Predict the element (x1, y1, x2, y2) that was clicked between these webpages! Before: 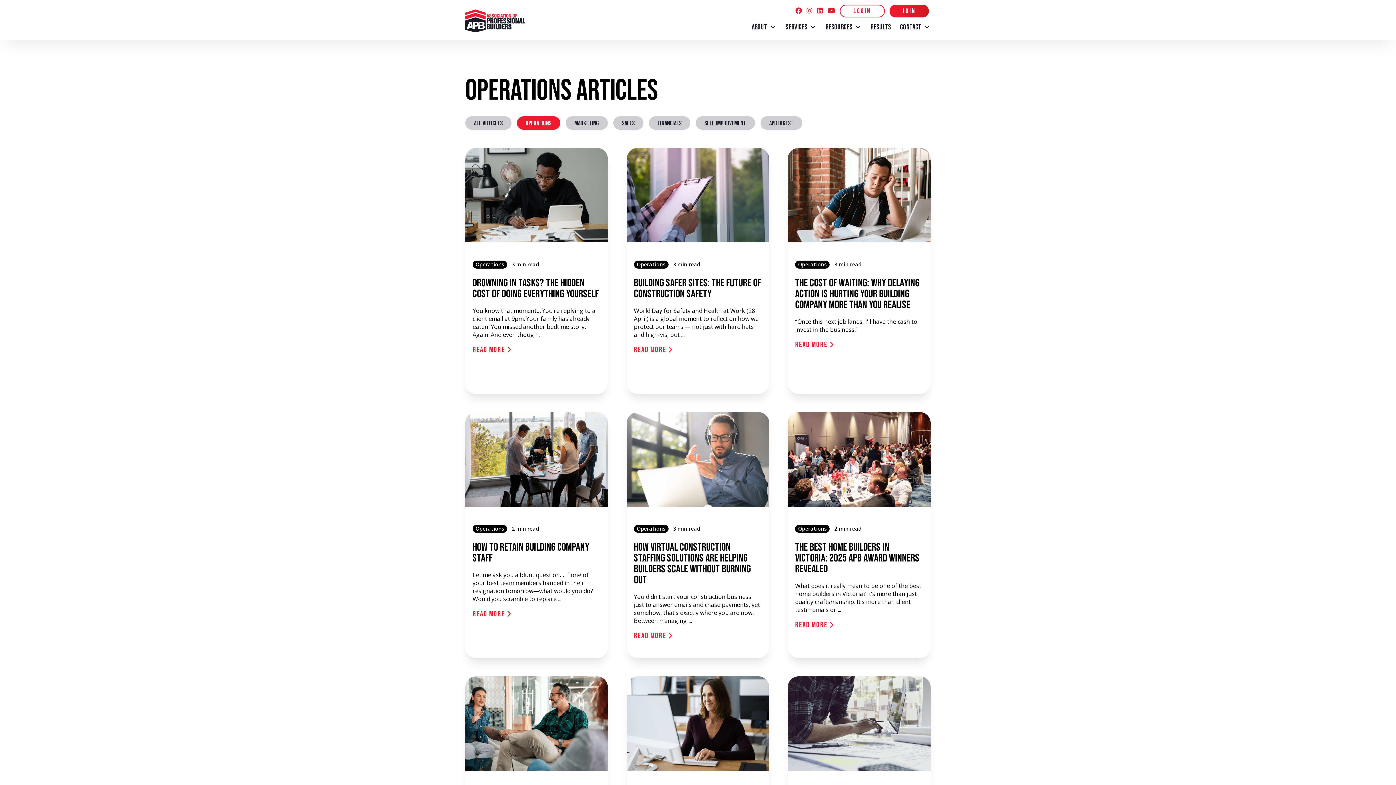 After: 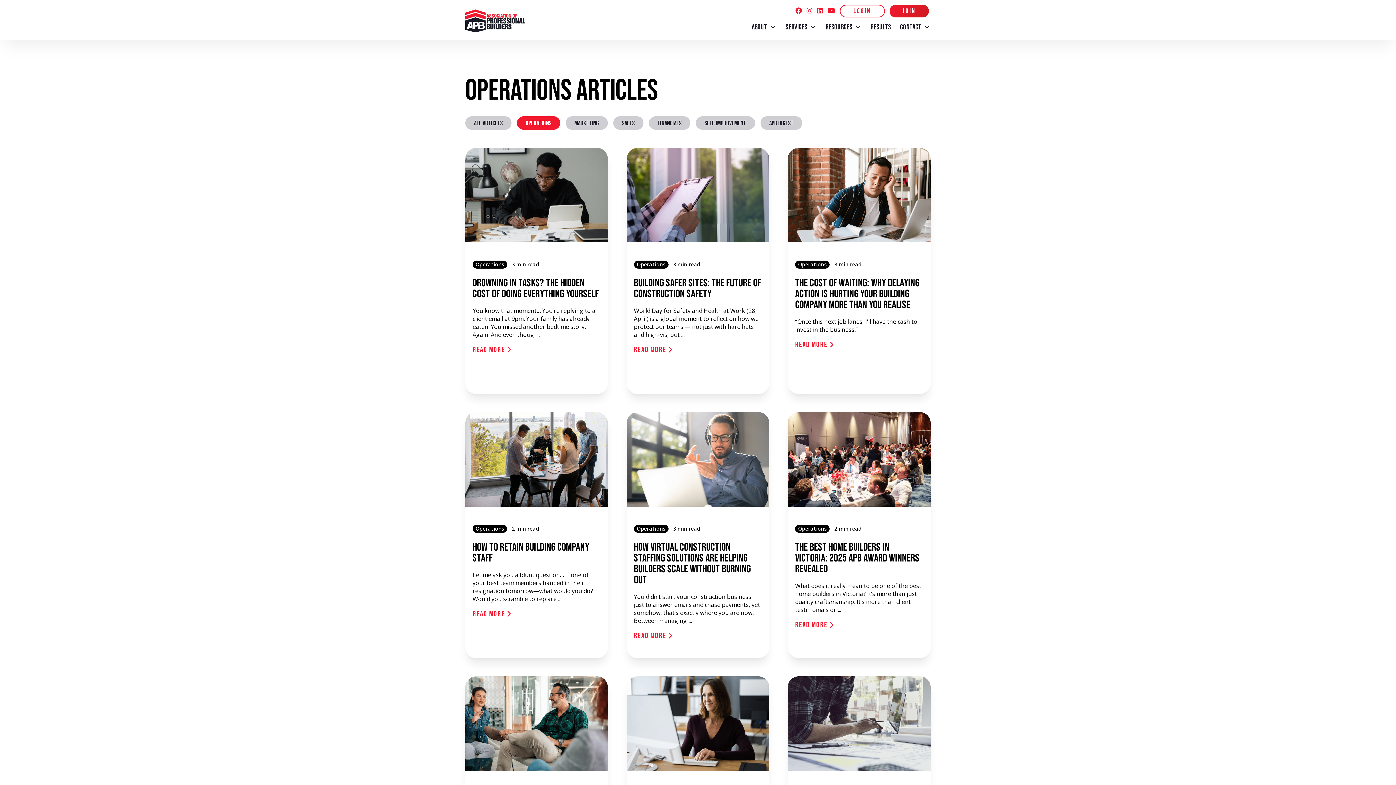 Action: bbox: (795, 5, 803, 16) label:  